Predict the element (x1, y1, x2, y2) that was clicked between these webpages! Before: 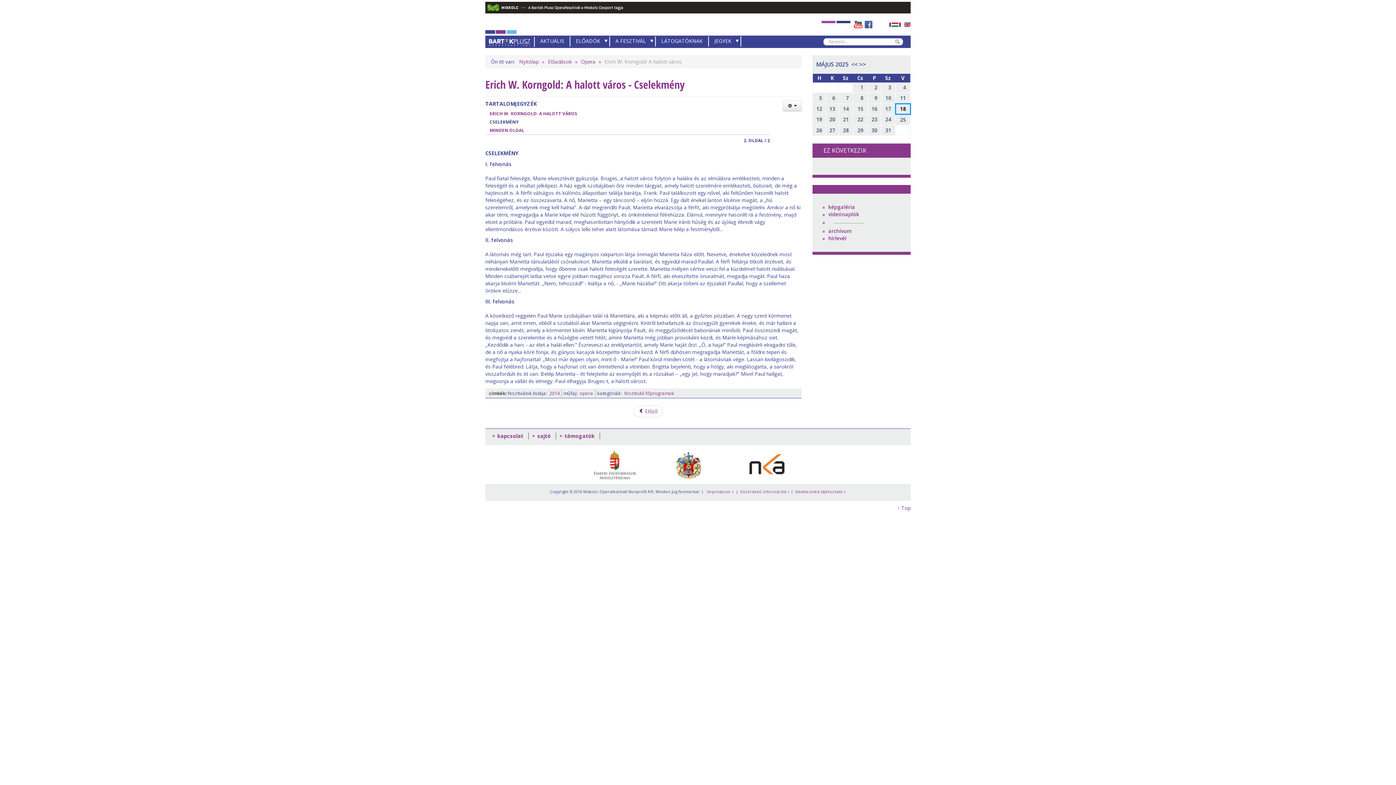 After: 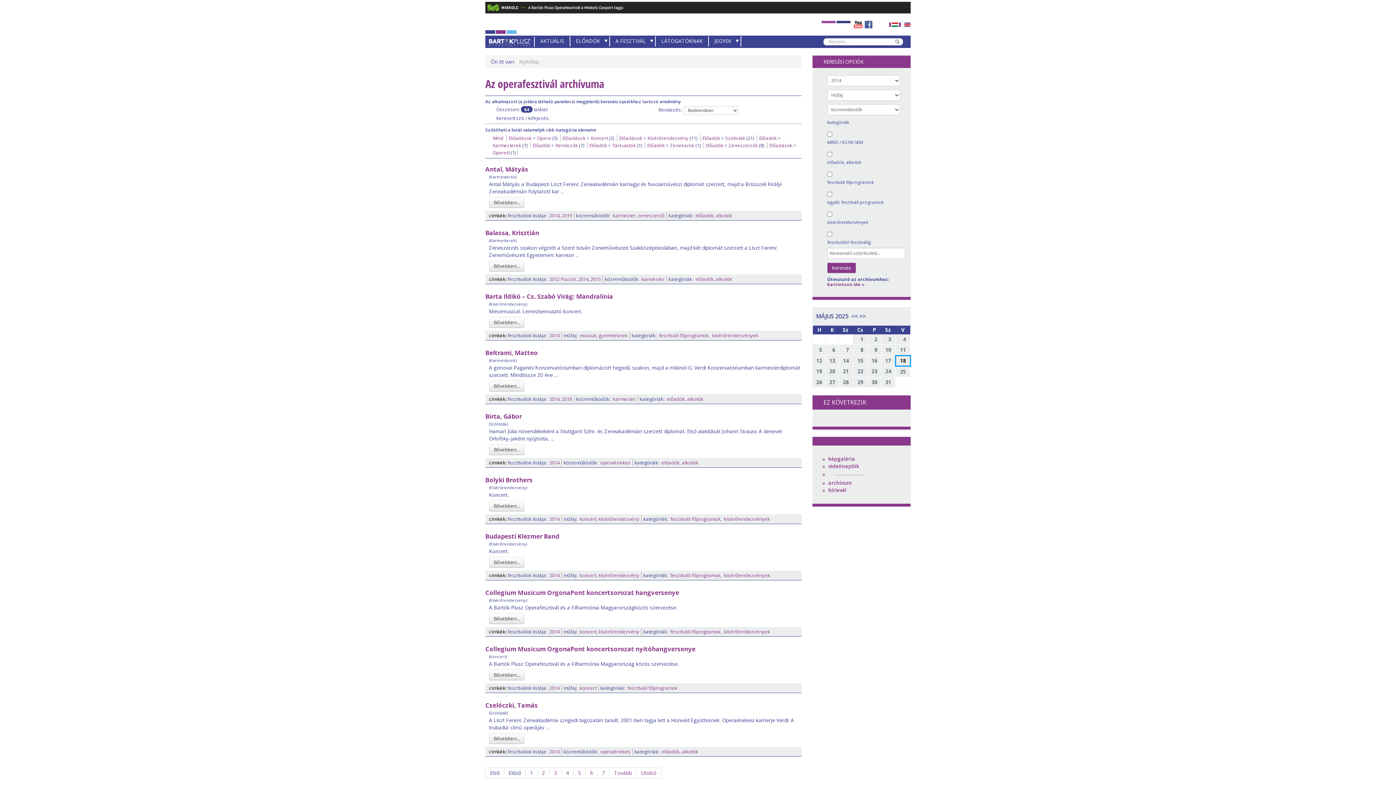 Action: label: 2014 bbox: (549, 390, 559, 396)